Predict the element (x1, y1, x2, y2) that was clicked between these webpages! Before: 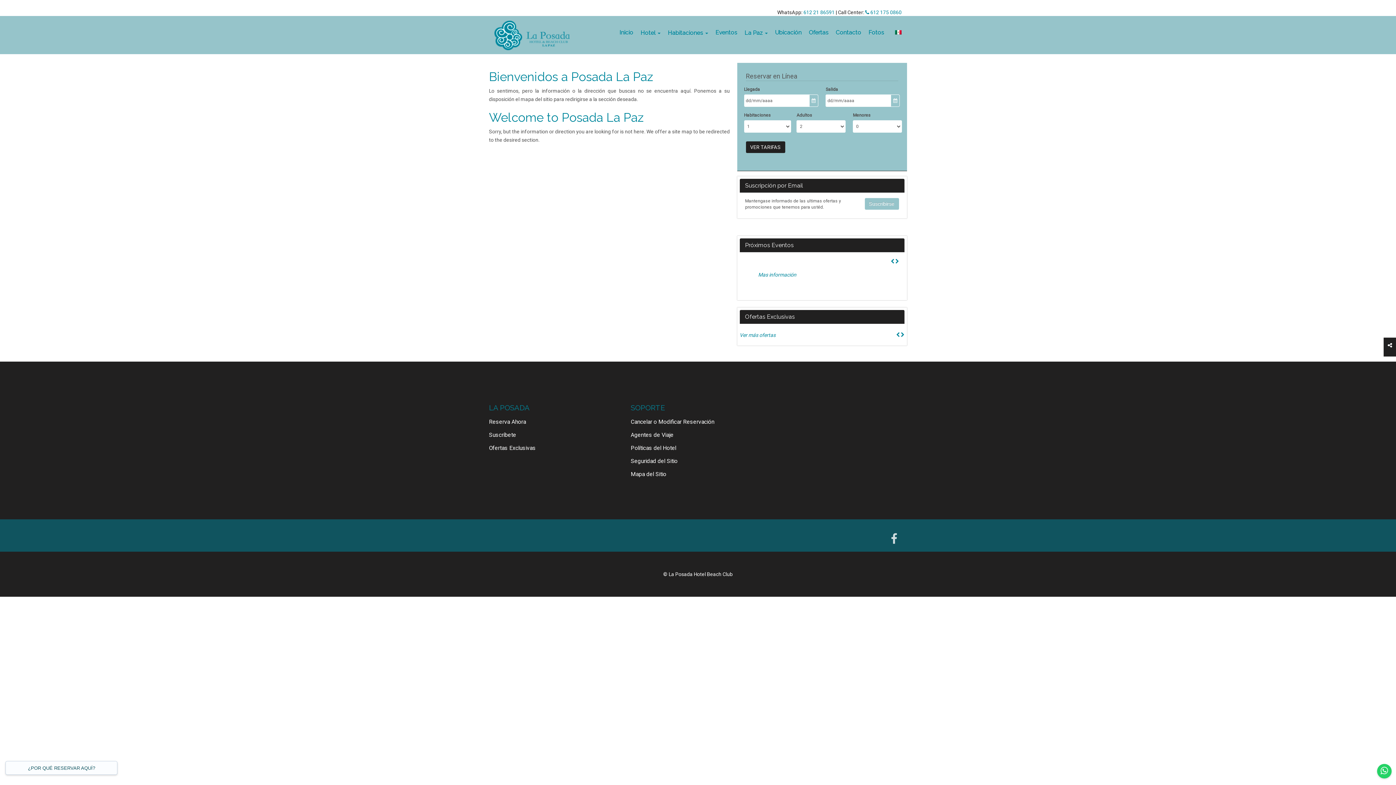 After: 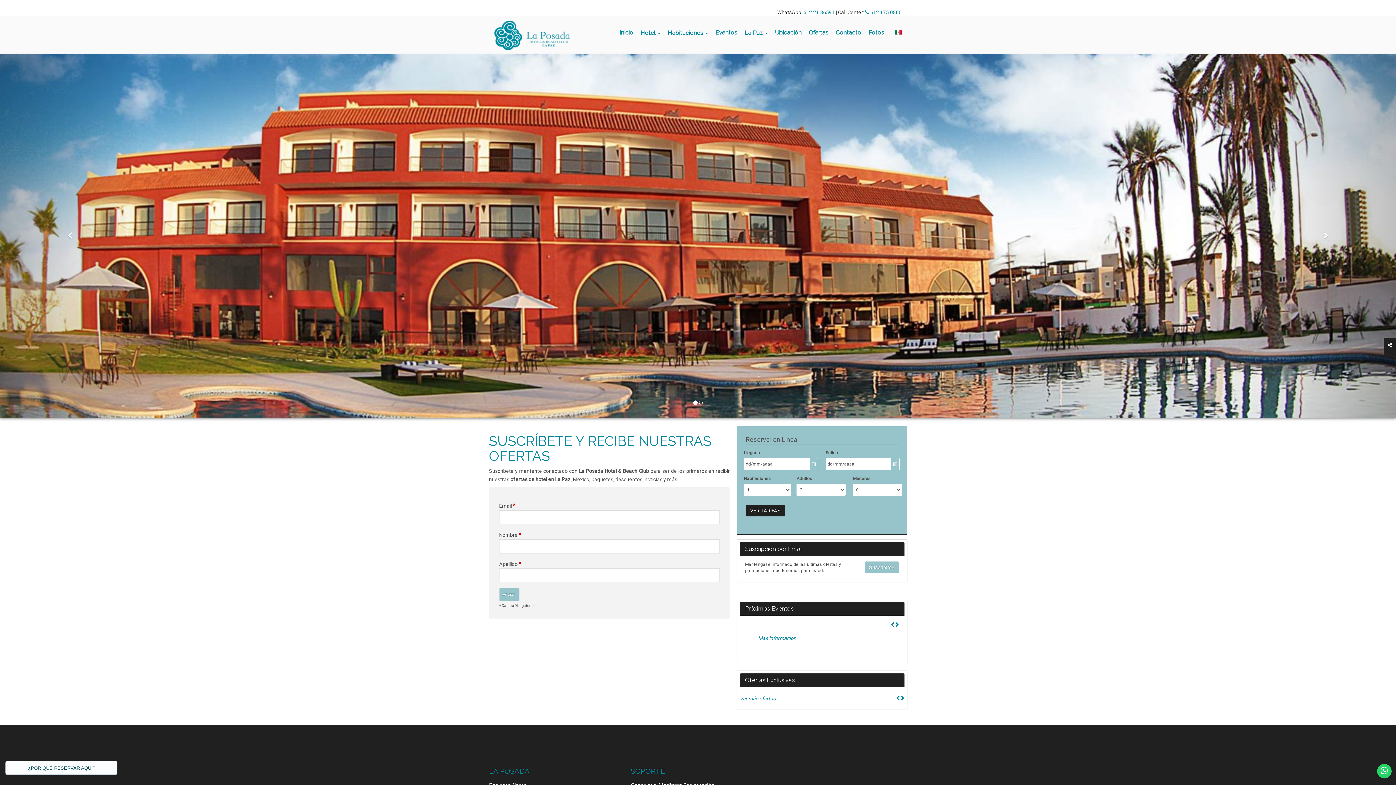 Action: bbox: (489, 432, 516, 438) label: Suscríbete